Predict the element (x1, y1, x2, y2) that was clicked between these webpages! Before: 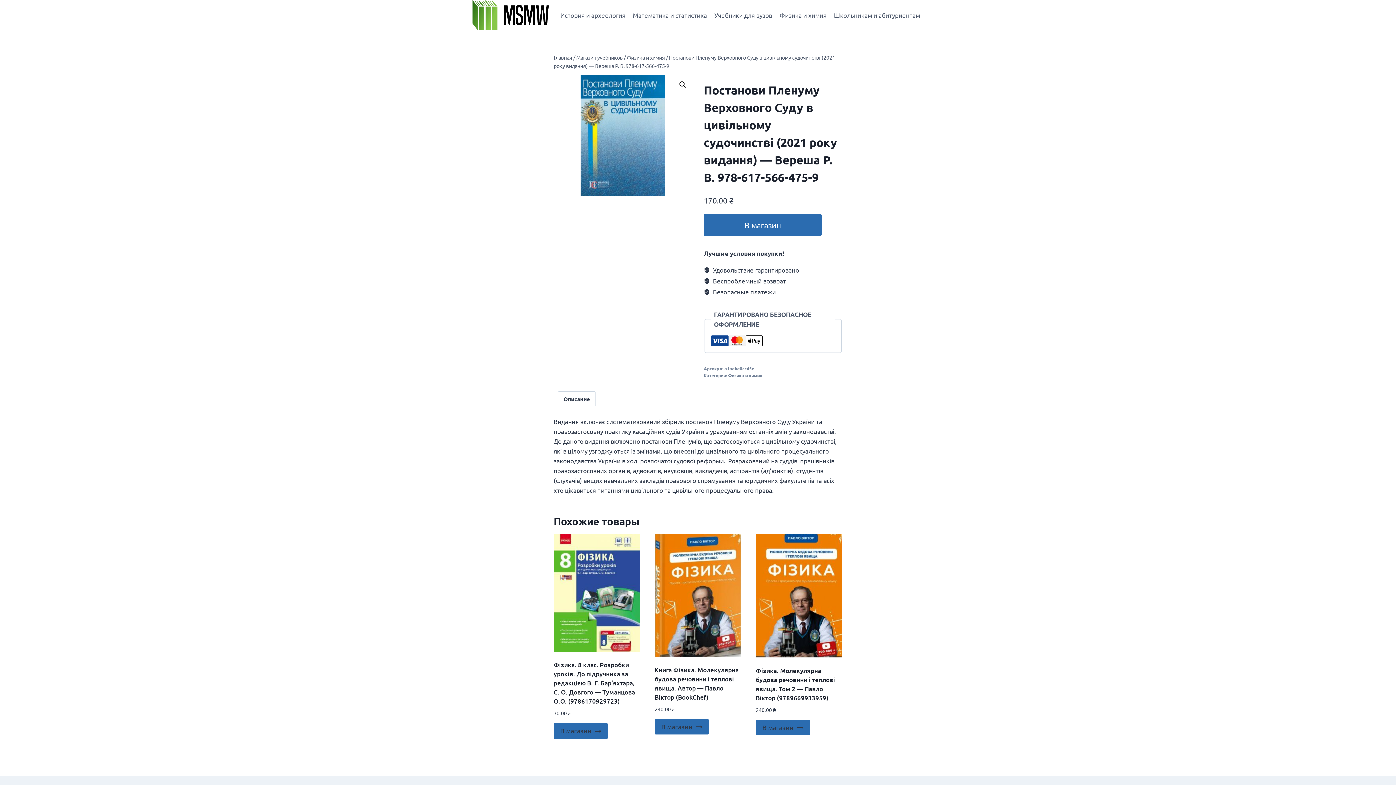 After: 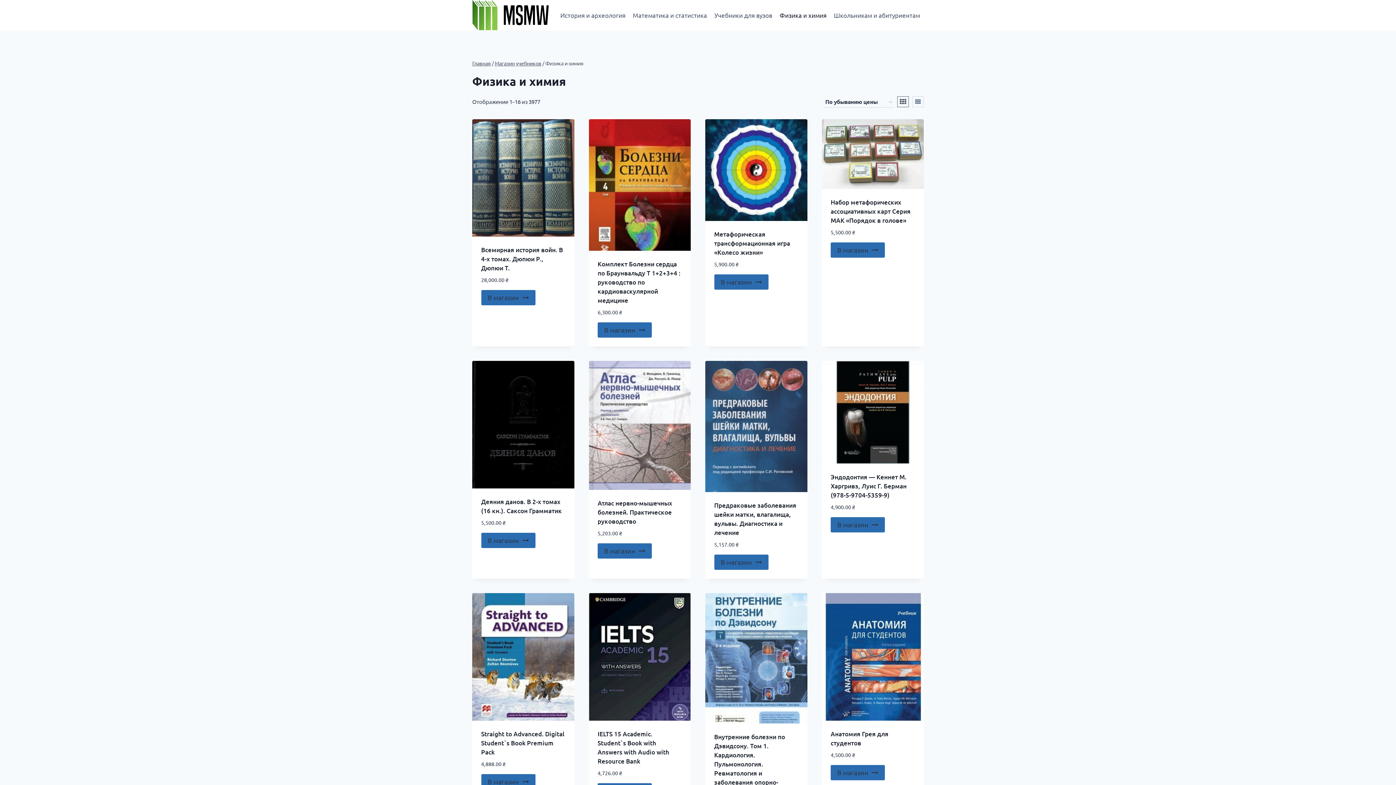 Action: bbox: (626, 54, 665, 60) label: Физика и химия